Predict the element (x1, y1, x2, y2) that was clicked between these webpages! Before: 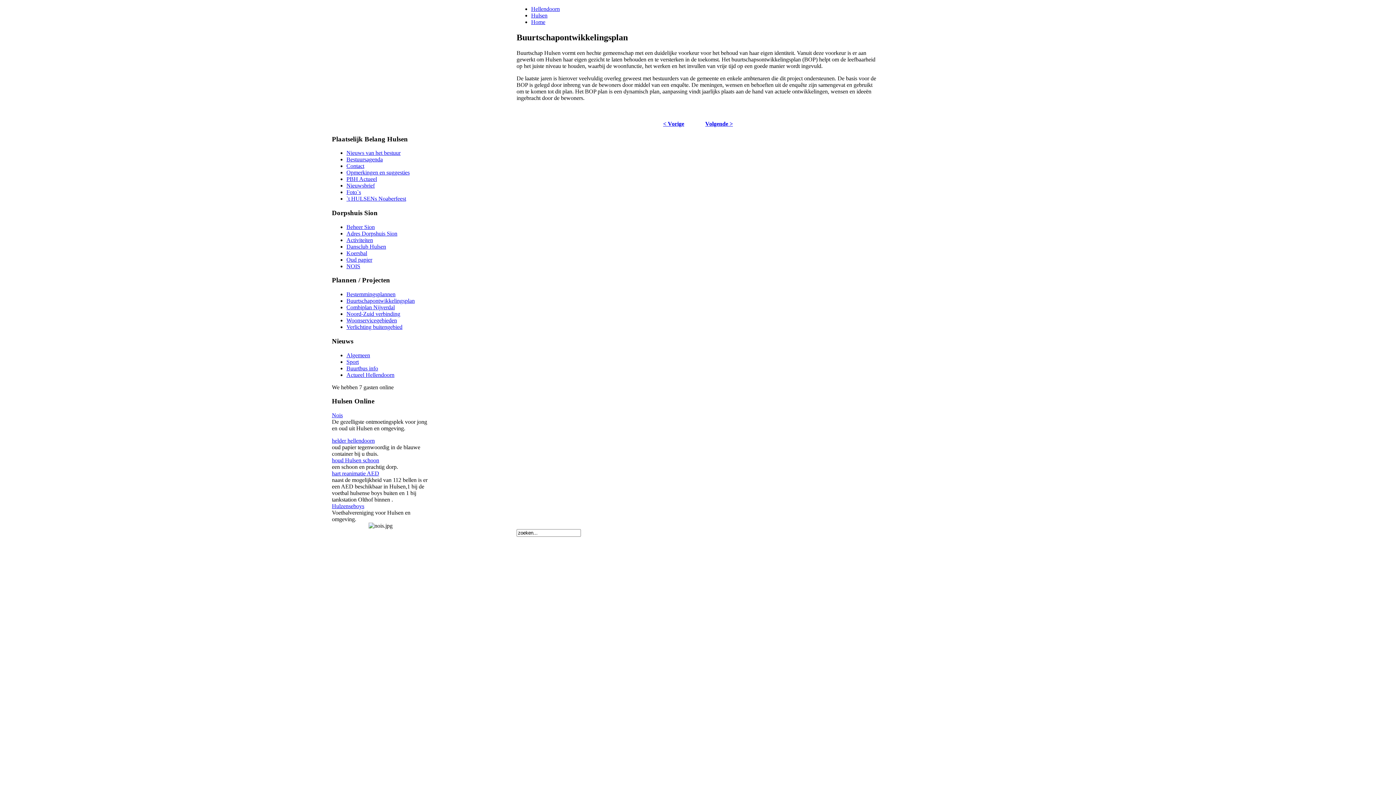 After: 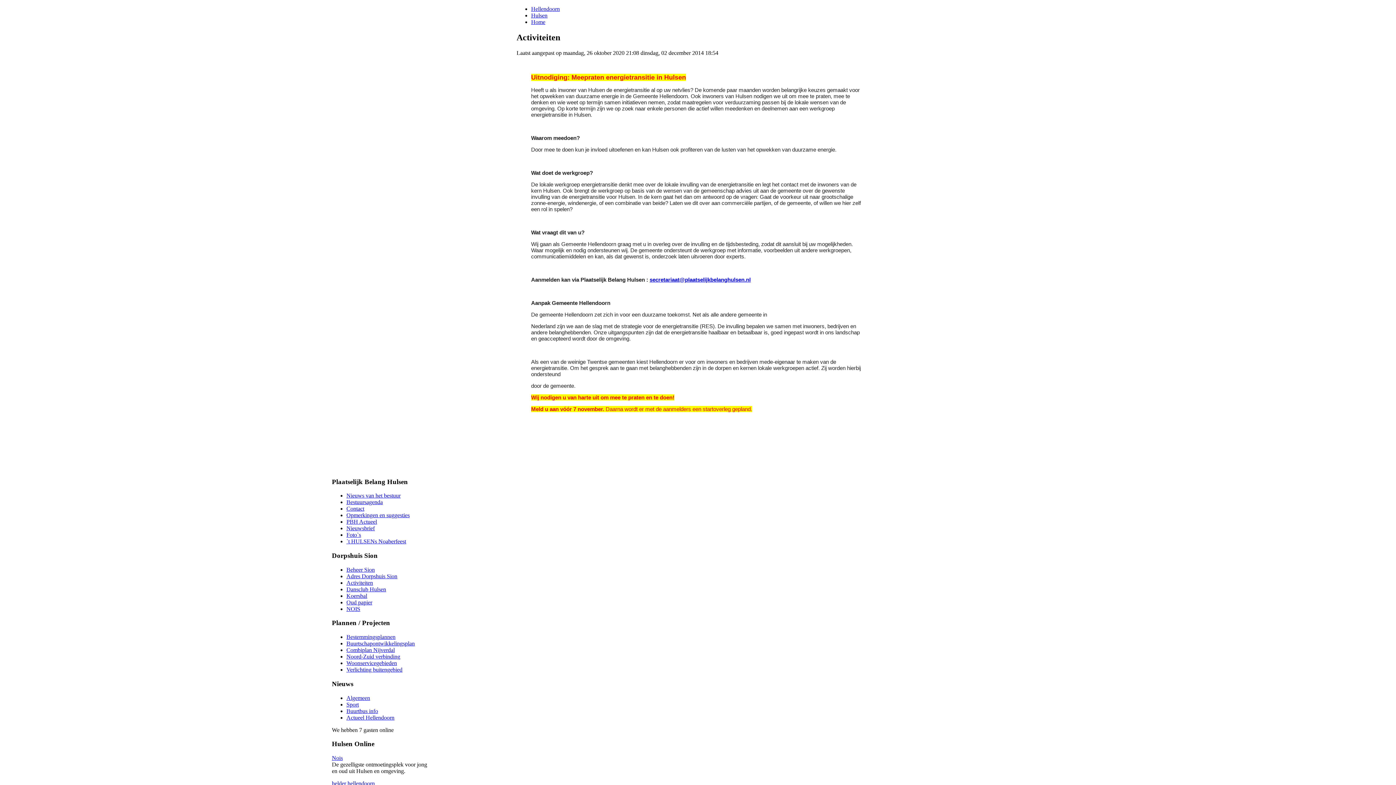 Action: bbox: (531, 18, 545, 25) label: Home